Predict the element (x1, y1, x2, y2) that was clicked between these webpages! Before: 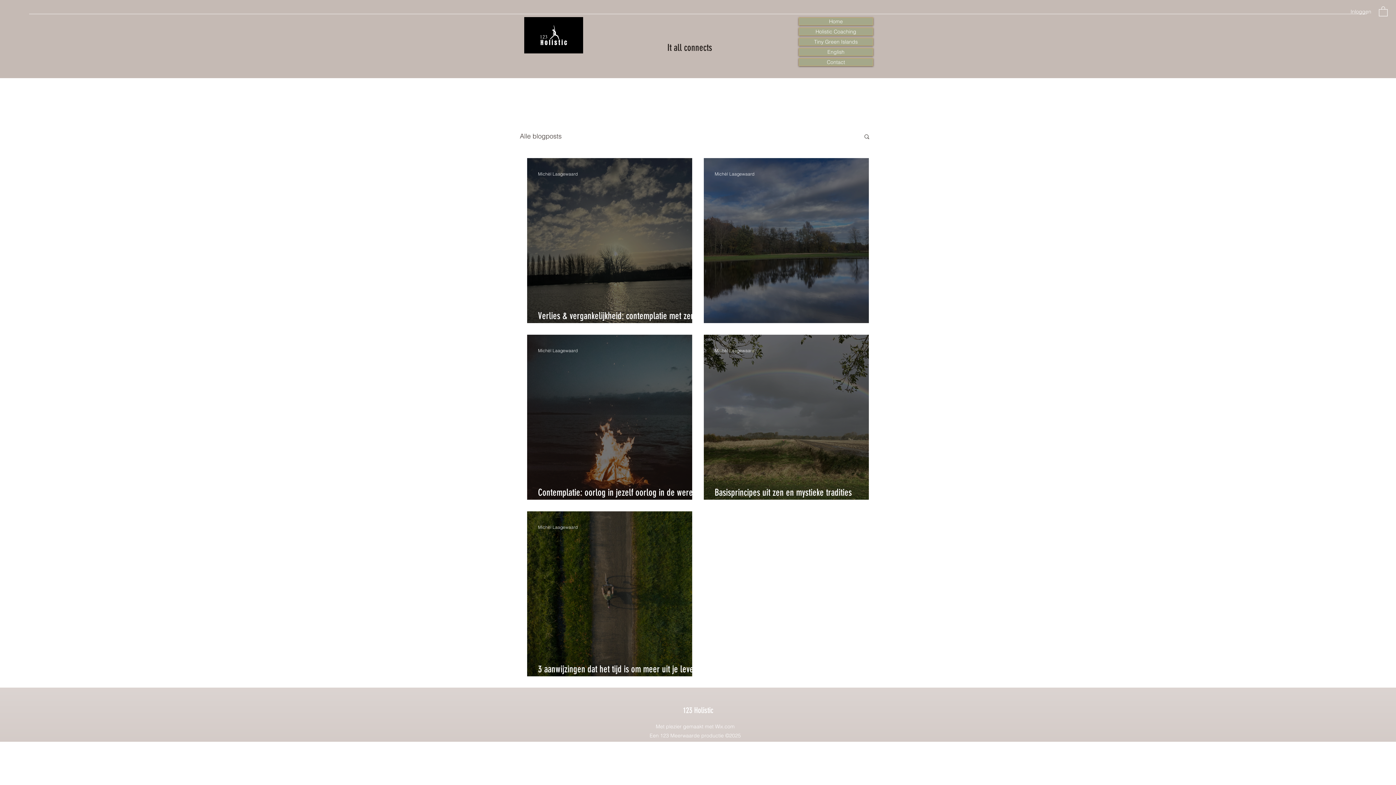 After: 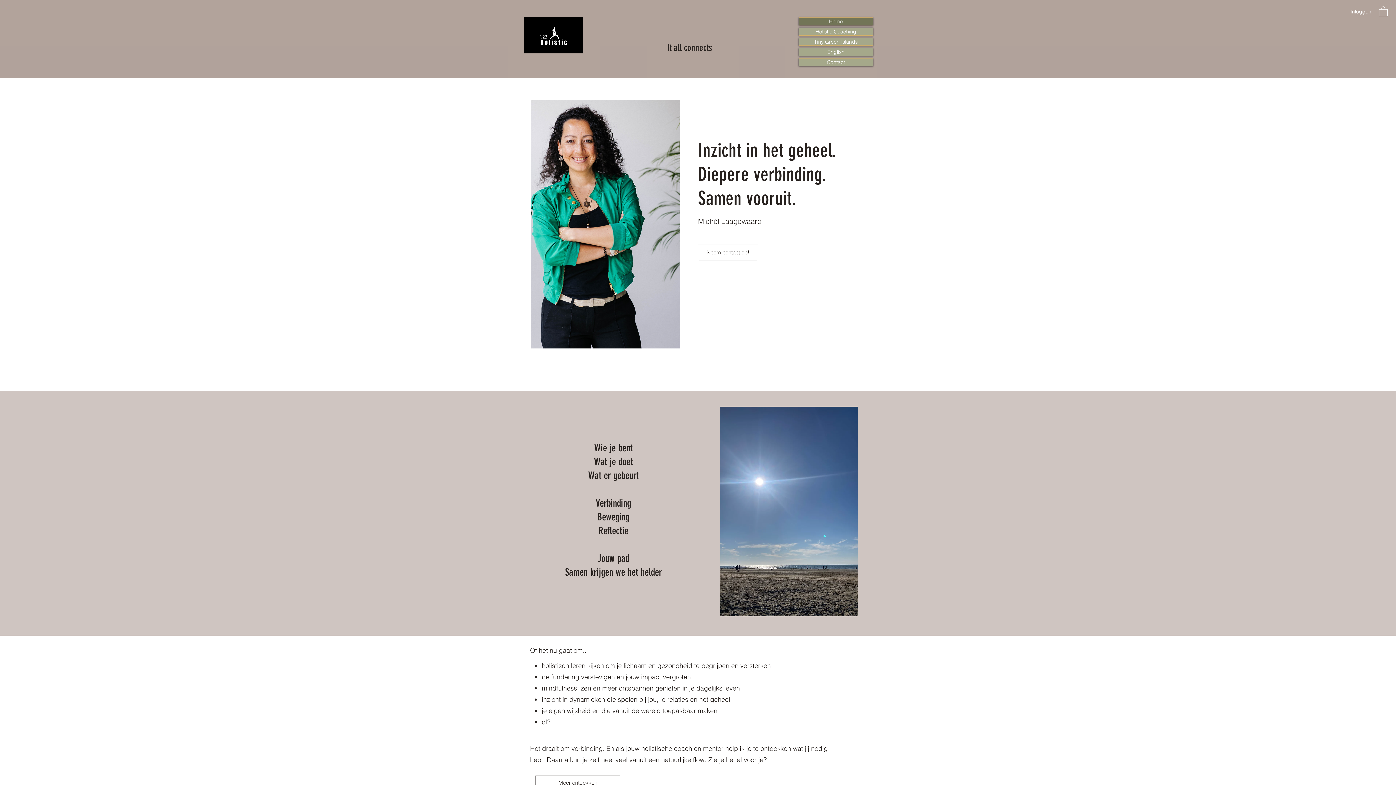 Action: bbox: (524, 16, 583, 53)